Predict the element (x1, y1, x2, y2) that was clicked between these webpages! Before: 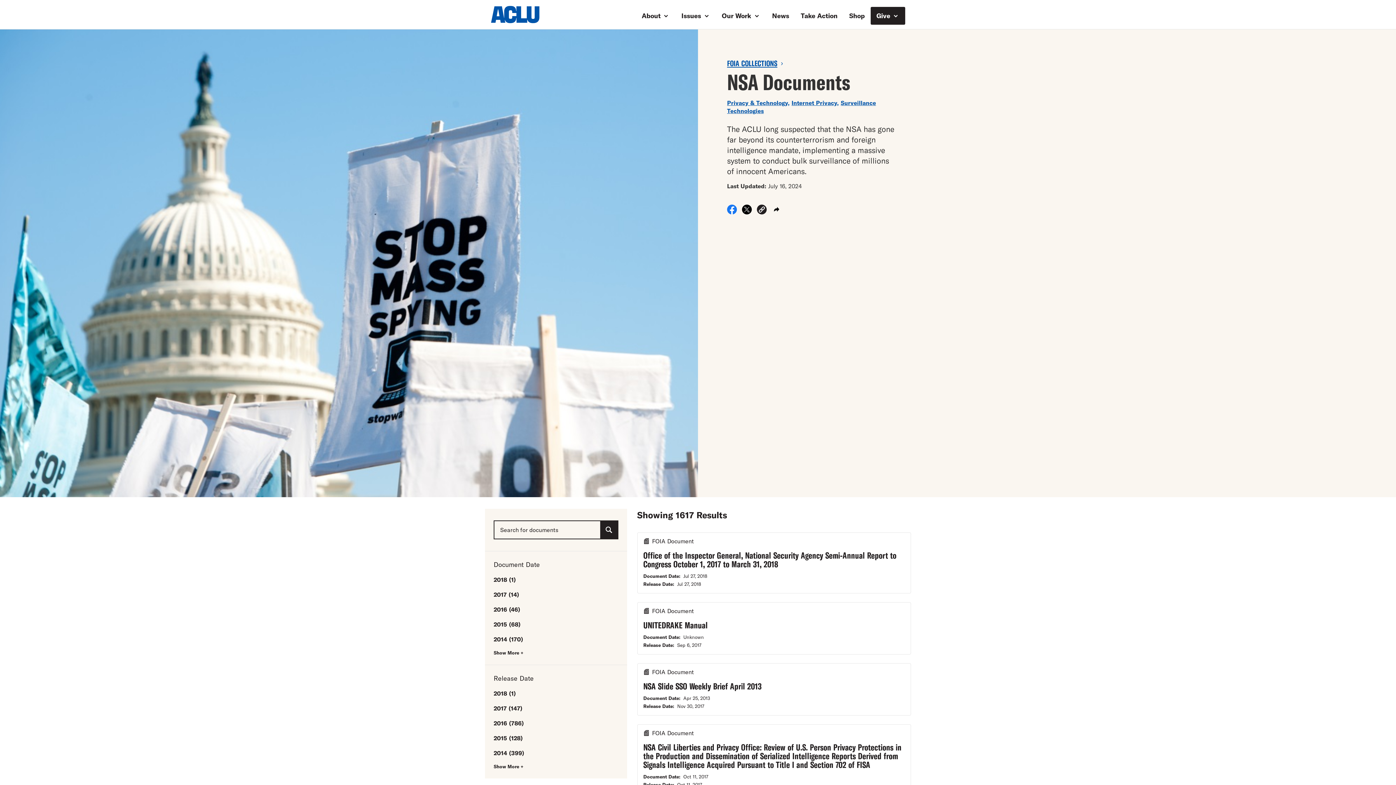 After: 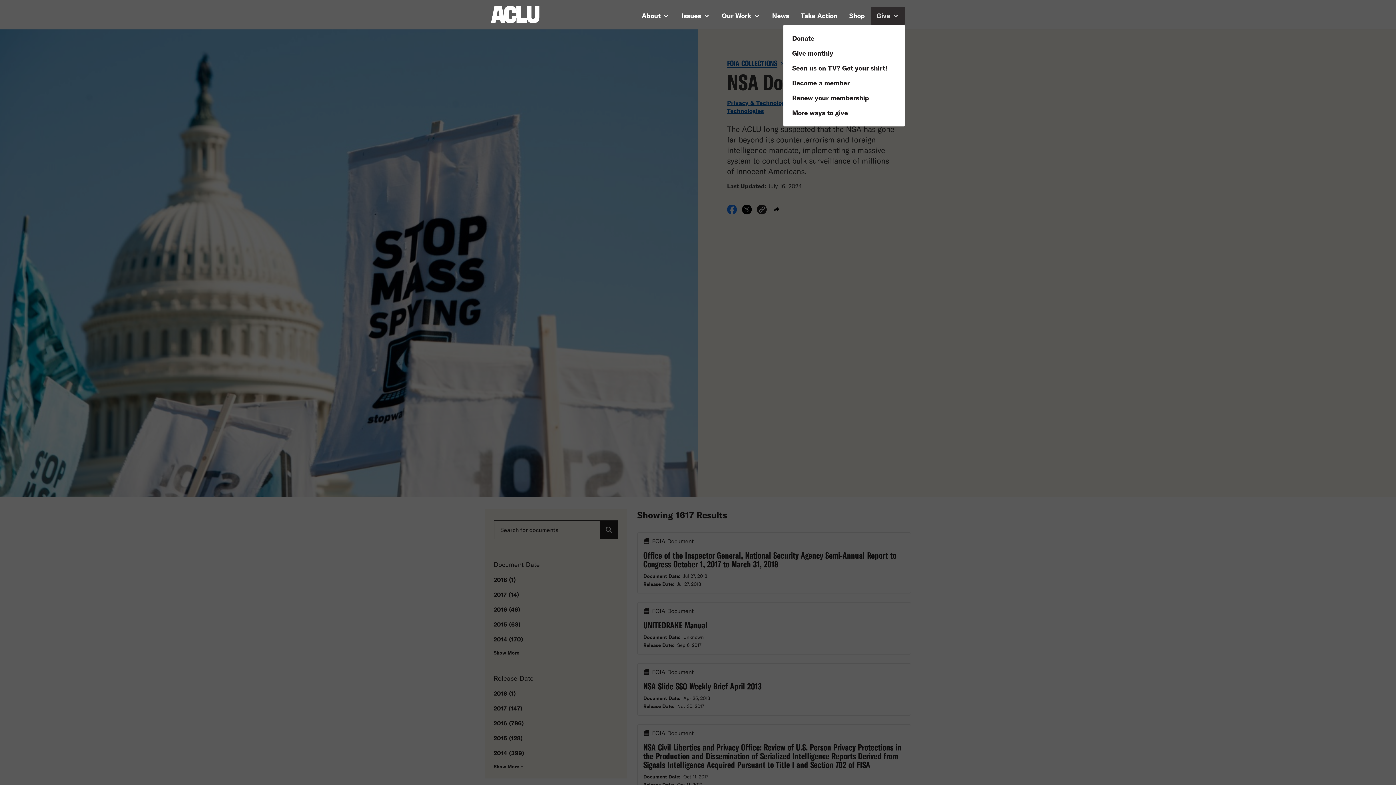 Action: label: Give  bbox: (870, 6, 905, 24)